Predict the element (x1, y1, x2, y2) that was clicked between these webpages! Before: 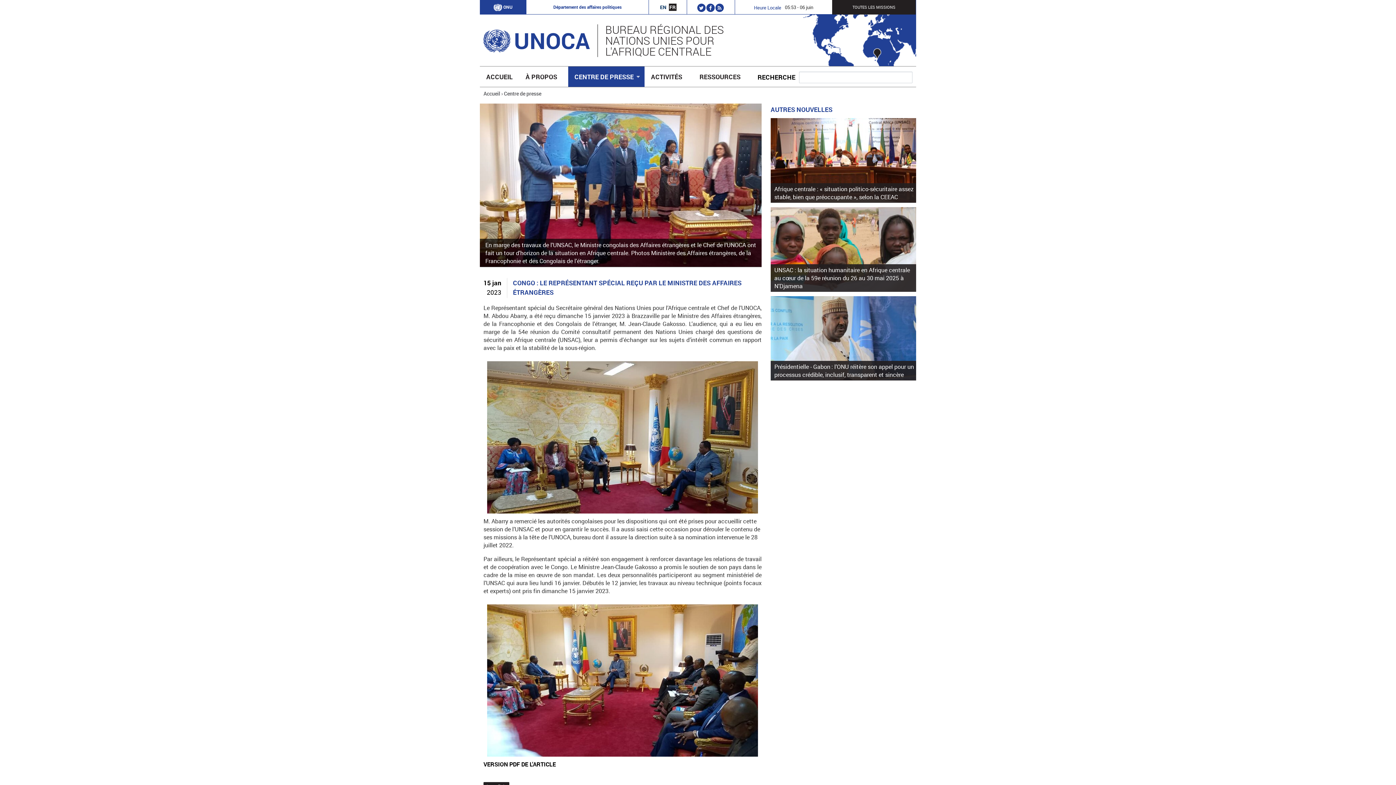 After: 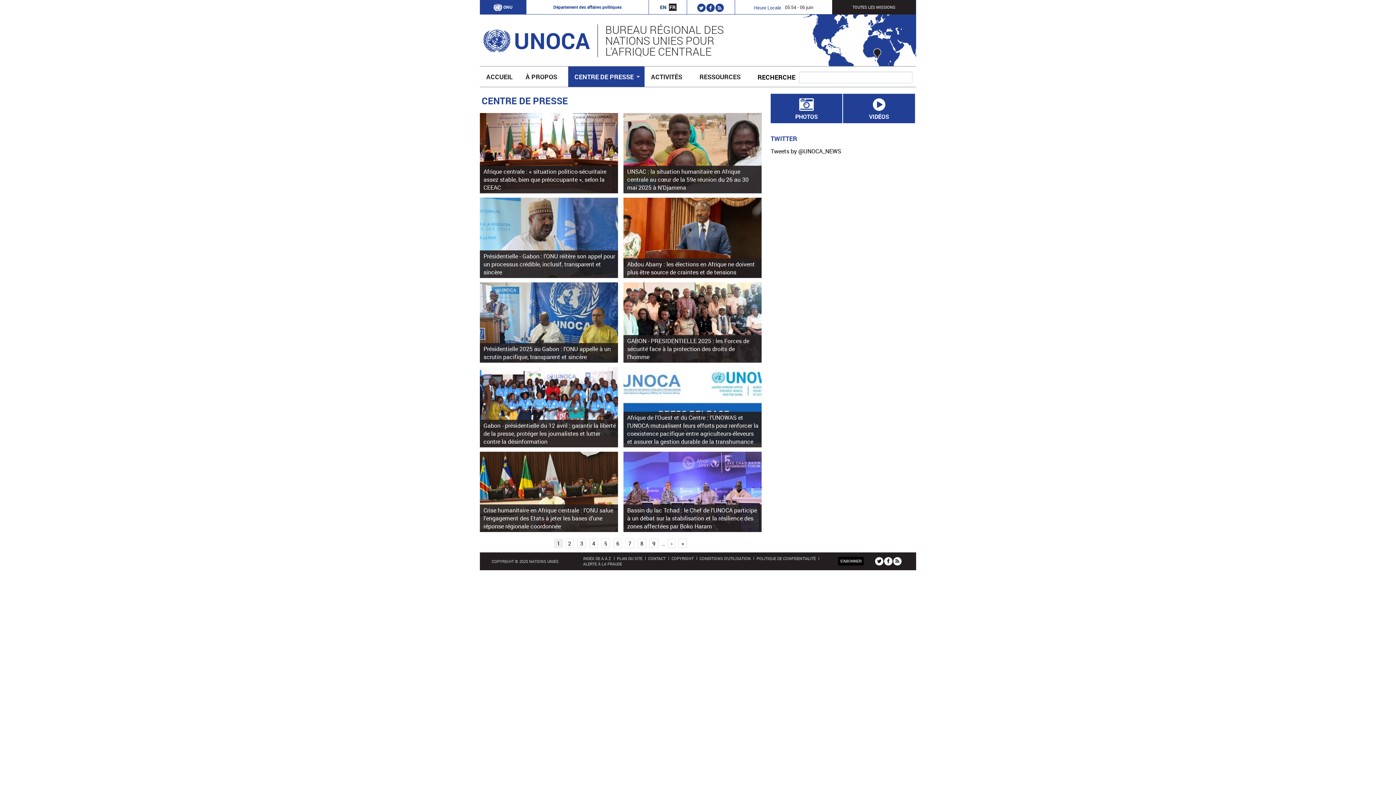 Action: label: Centre de presse bbox: (504, 90, 541, 97)